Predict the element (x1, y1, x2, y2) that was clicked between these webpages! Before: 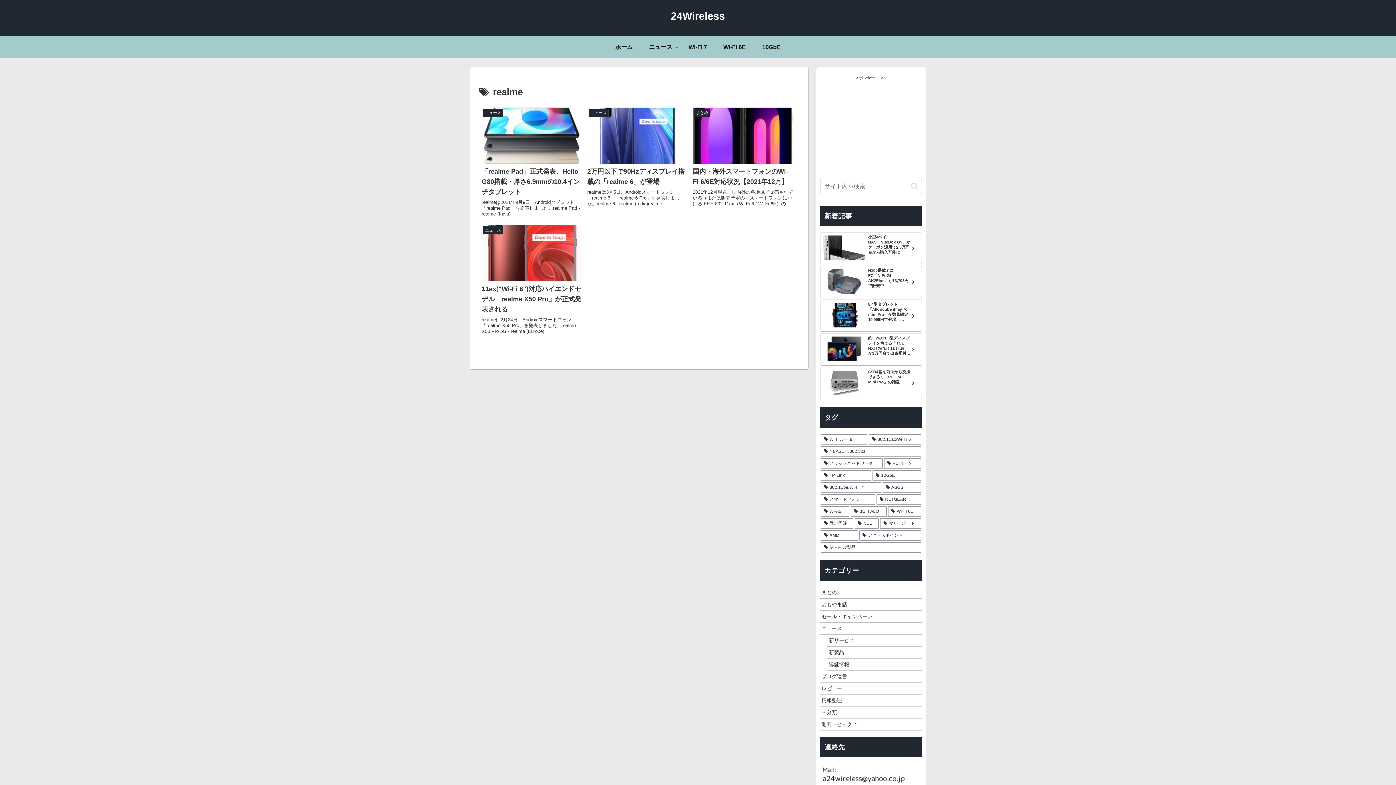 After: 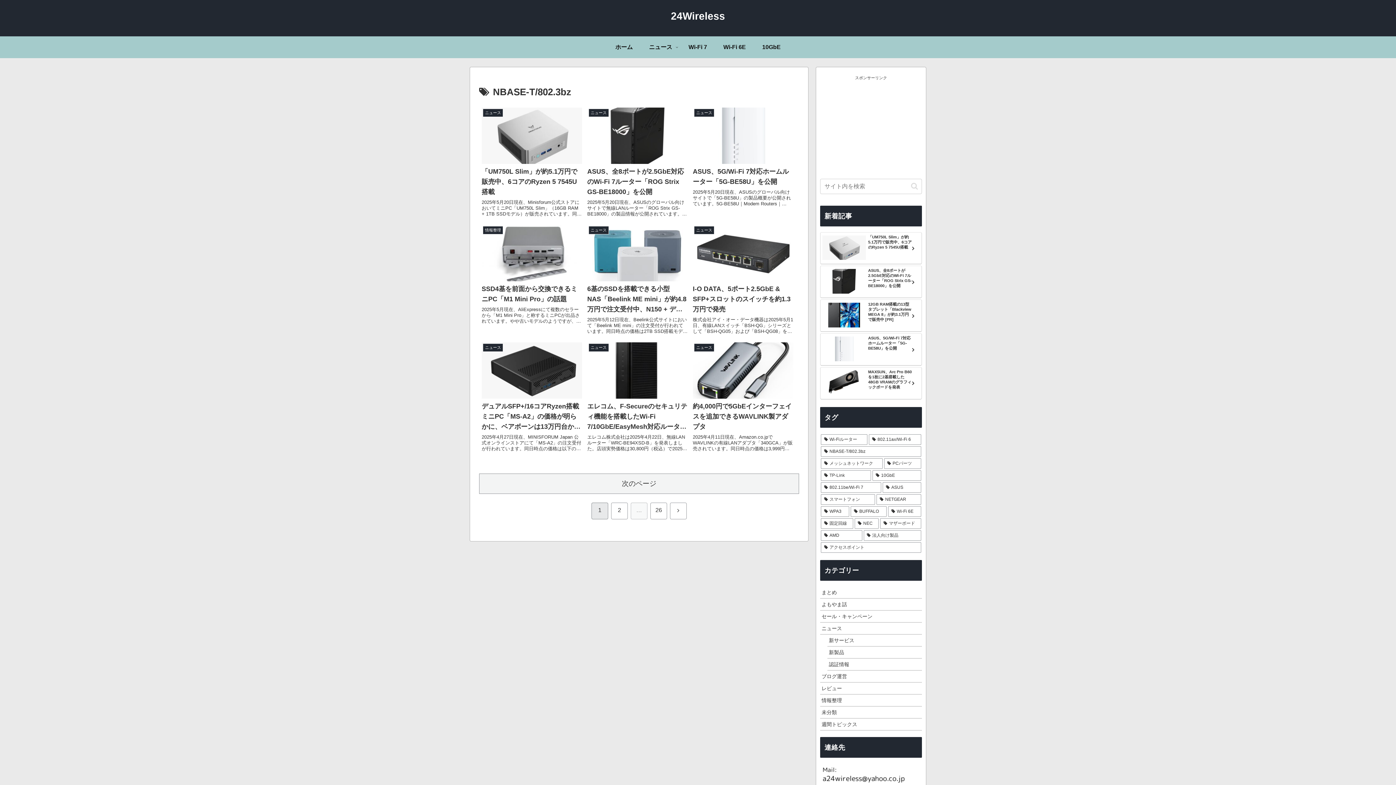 Action: bbox: (821, 446, 921, 457) label: NBASE-T/802.3bz (227個の項目)